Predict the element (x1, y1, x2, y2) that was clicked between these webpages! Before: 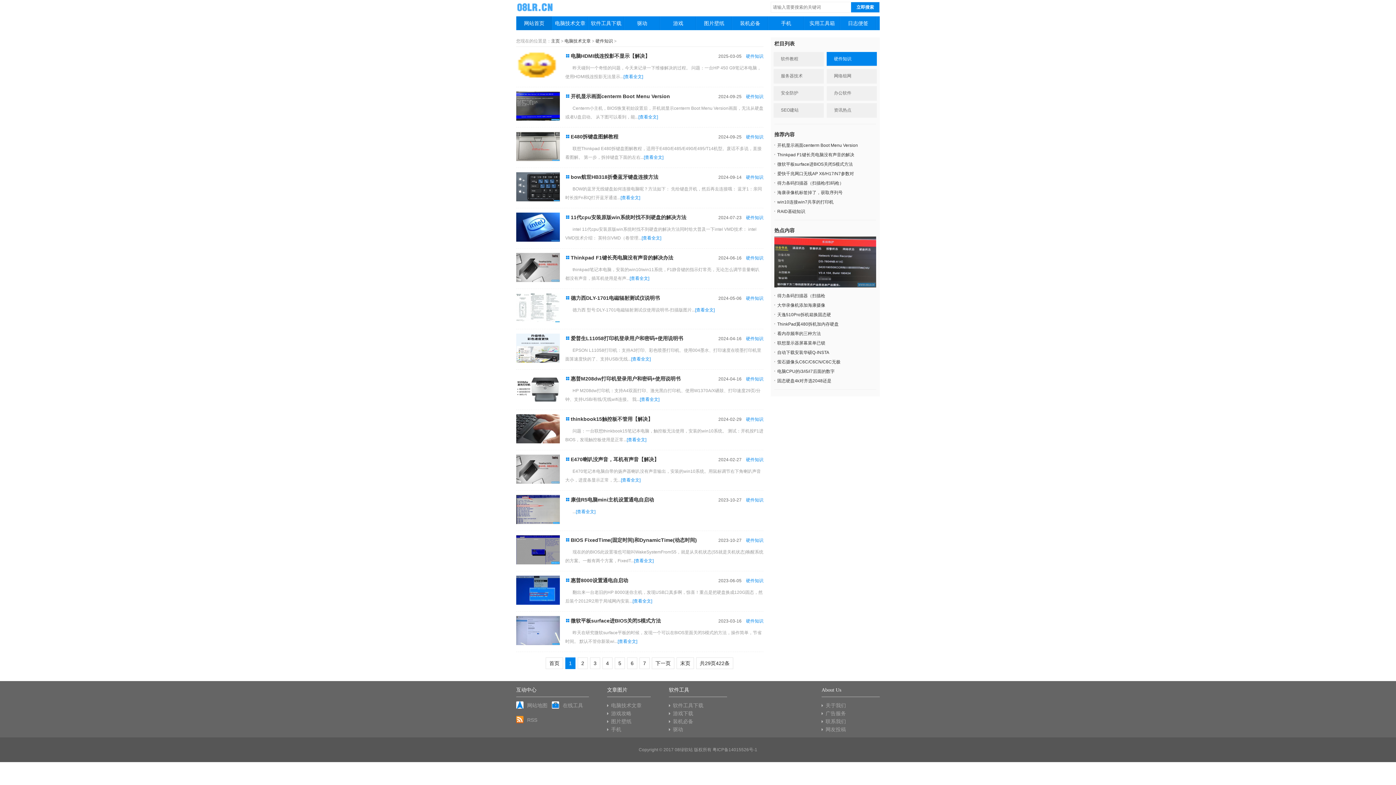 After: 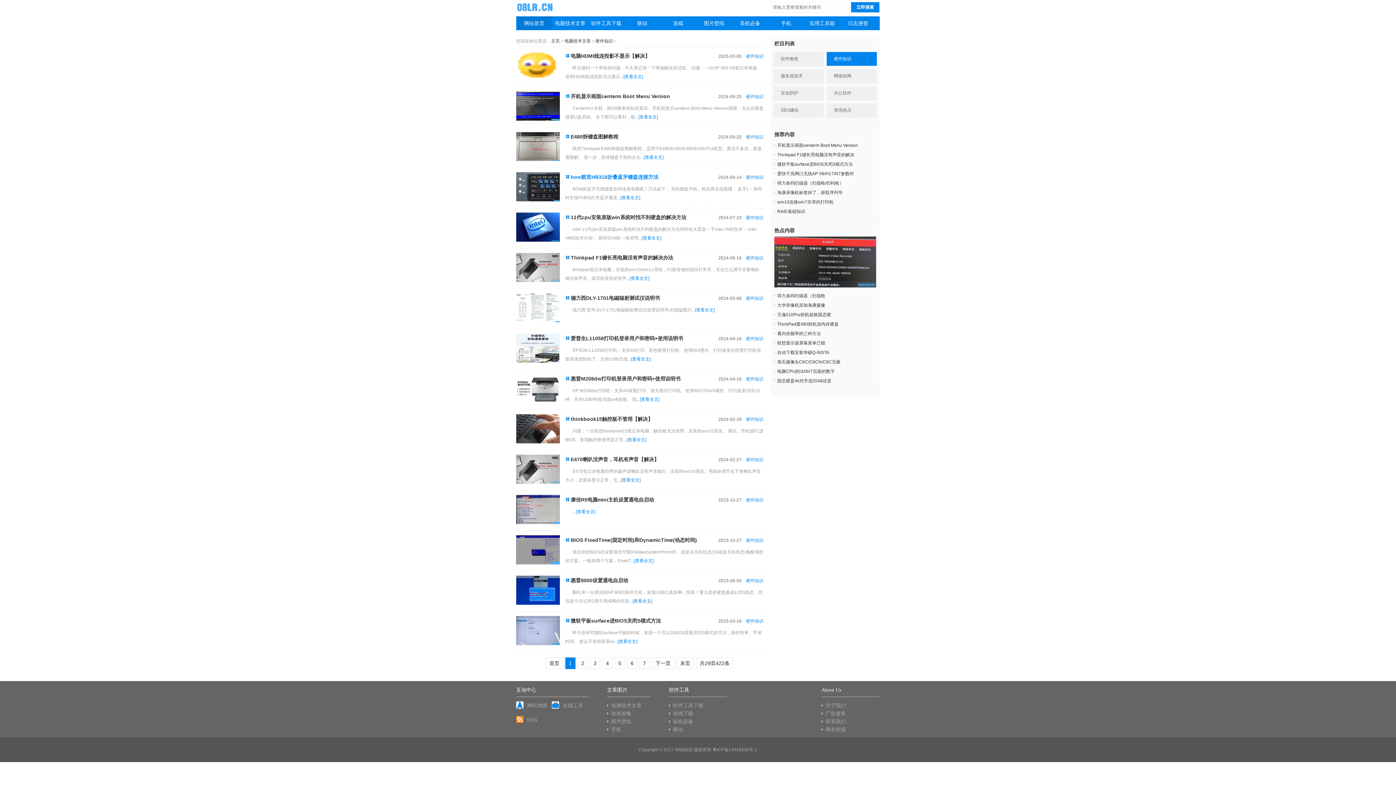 Action: bbox: (570, 174, 658, 180) label: bow航世HB318折叠蓝牙键盘连接方法